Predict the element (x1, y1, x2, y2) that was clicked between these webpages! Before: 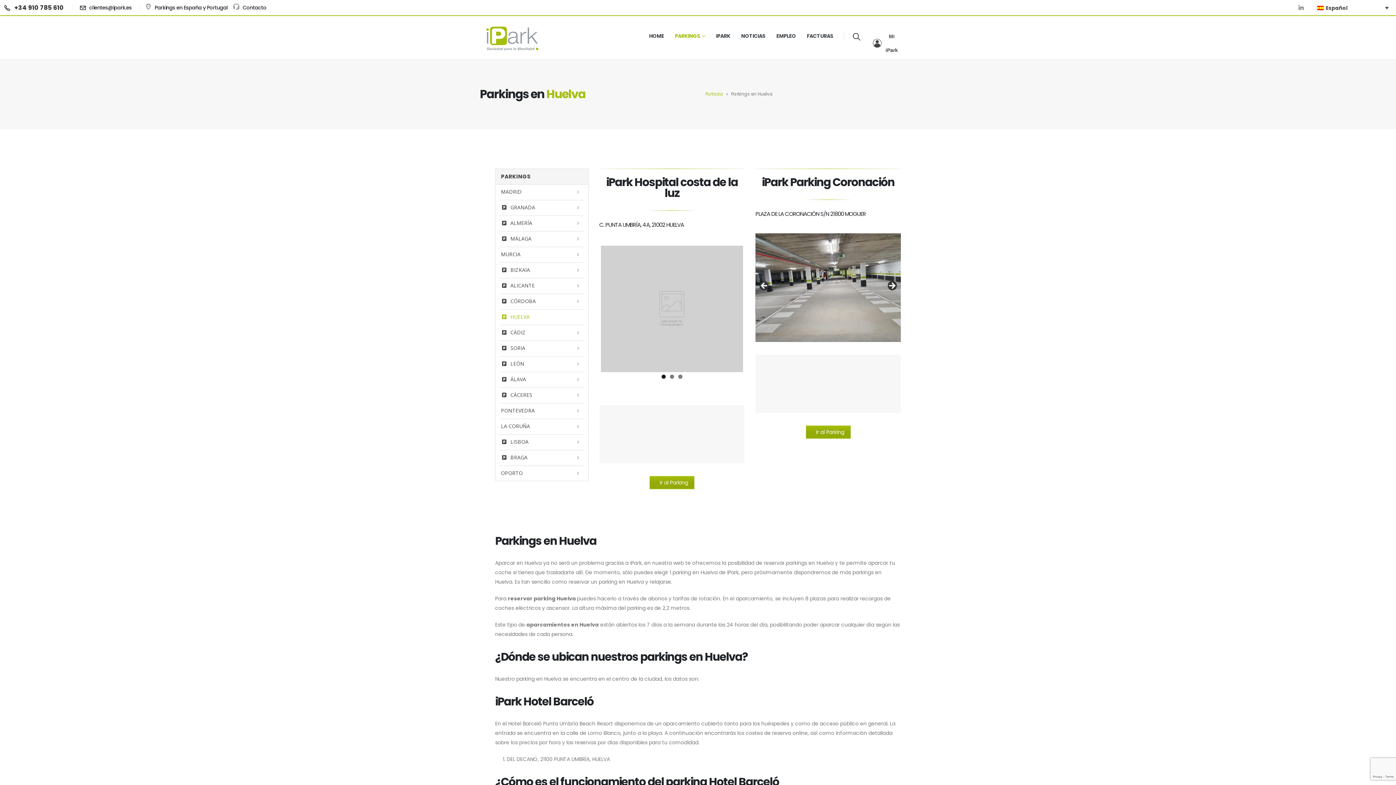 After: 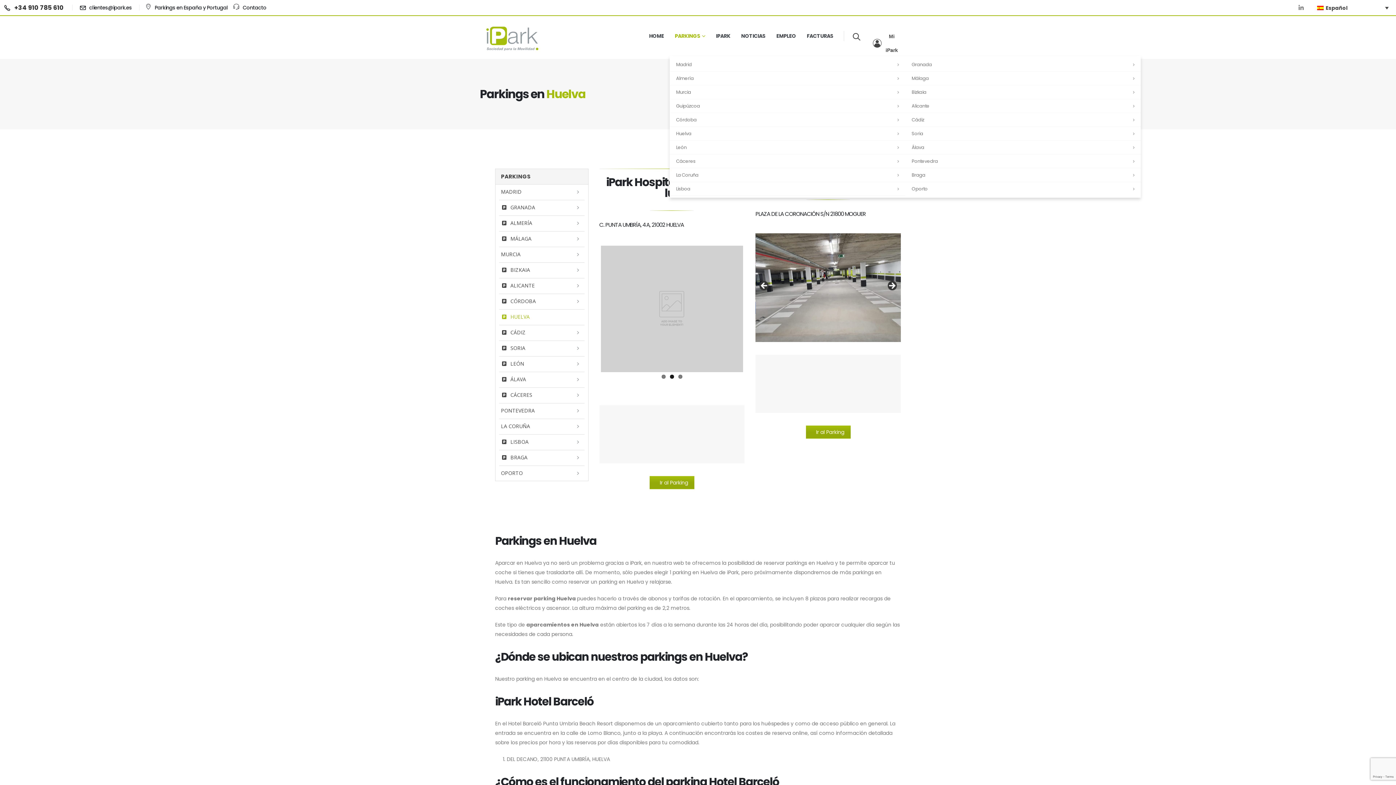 Action: bbox: (669, 16, 710, 56) label: PARKINGS